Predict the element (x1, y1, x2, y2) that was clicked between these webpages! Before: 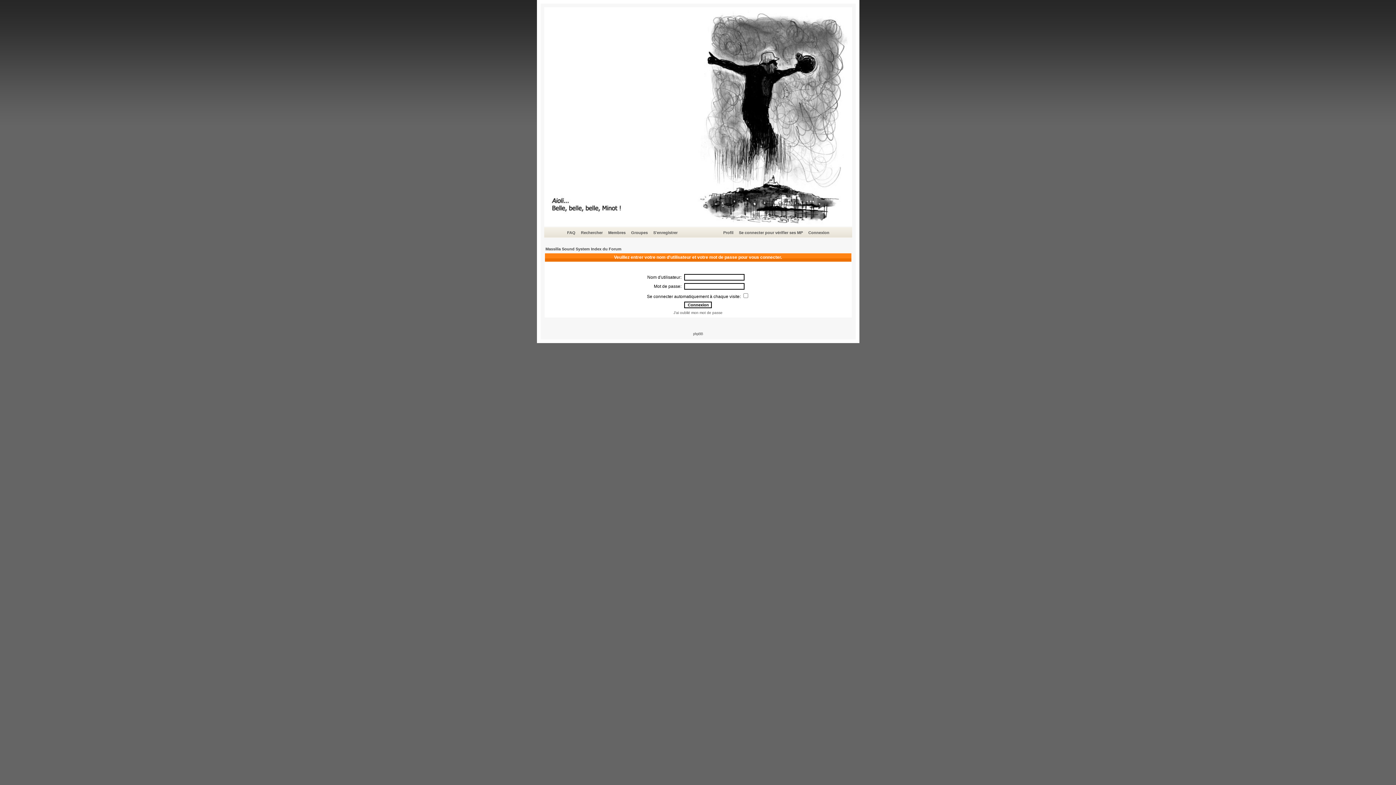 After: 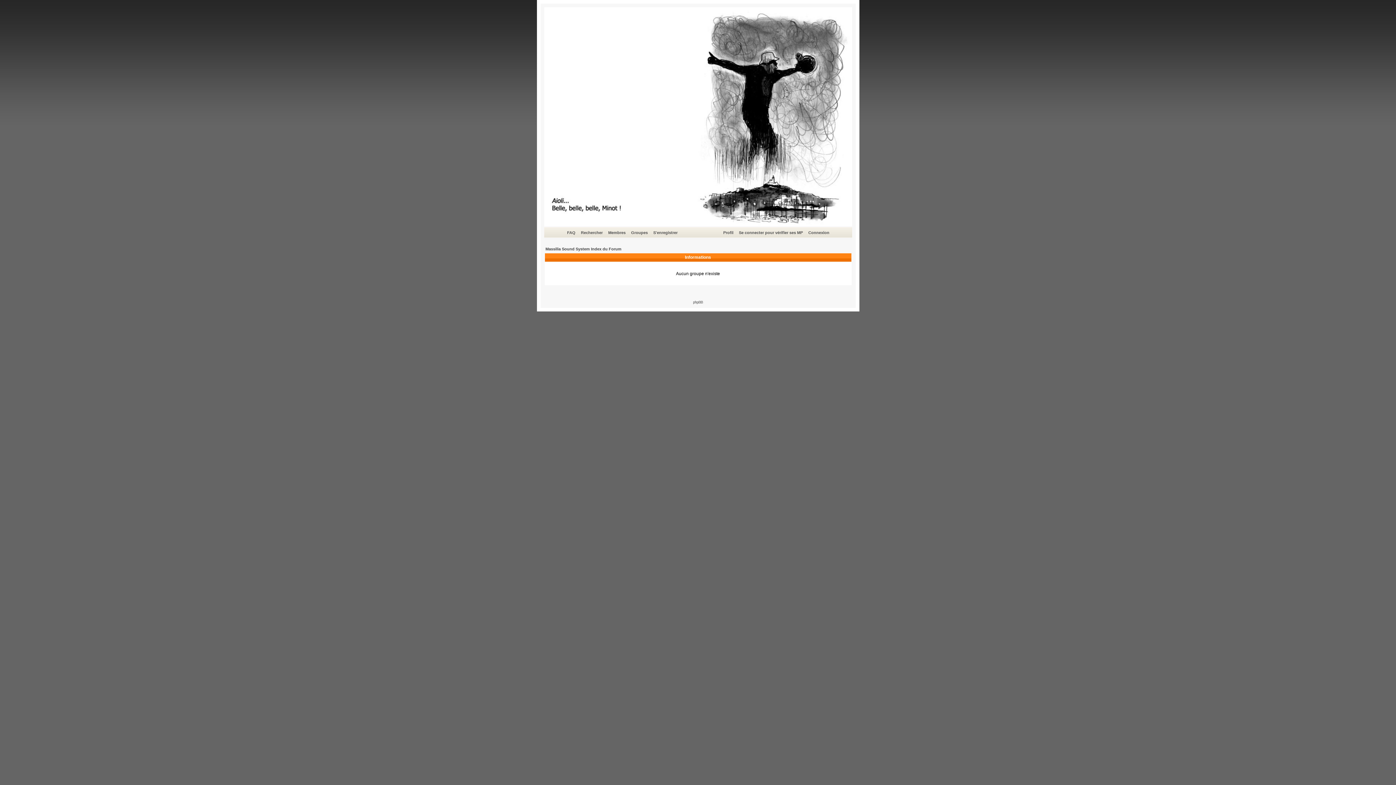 Action: label: Groupes bbox: (630, 229, 649, 236)